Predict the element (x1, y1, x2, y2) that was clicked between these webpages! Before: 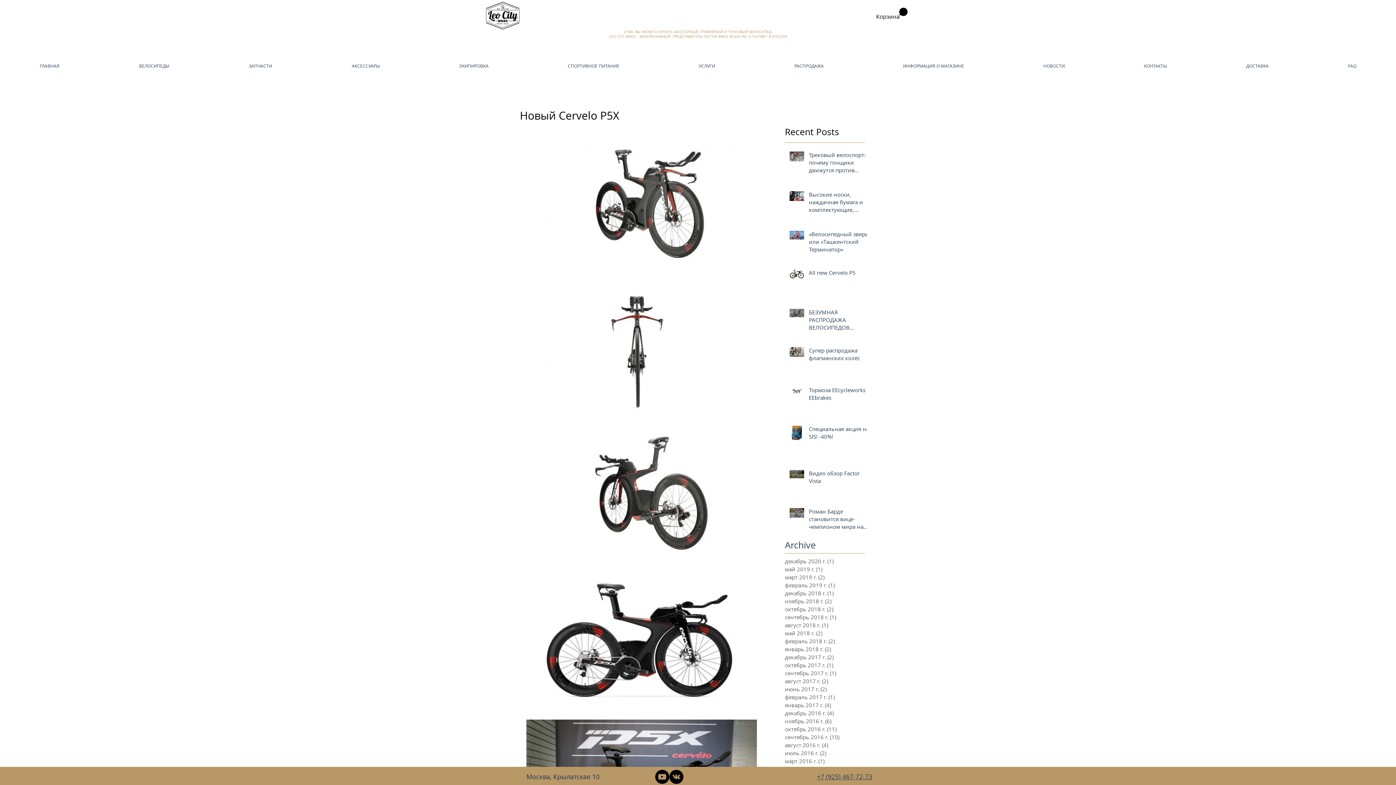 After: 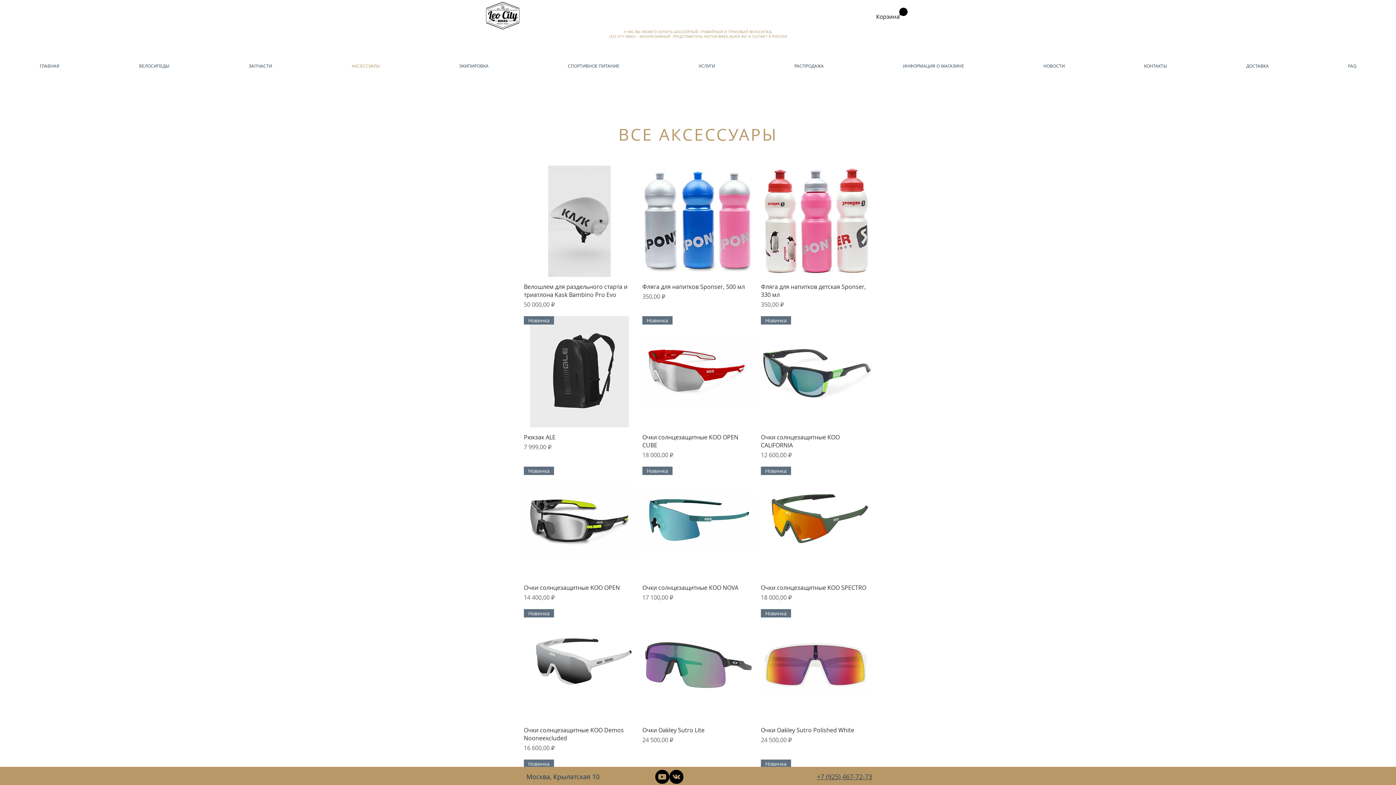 Action: label: АКСЕССУАРЫ bbox: (312, 57, 419, 74)